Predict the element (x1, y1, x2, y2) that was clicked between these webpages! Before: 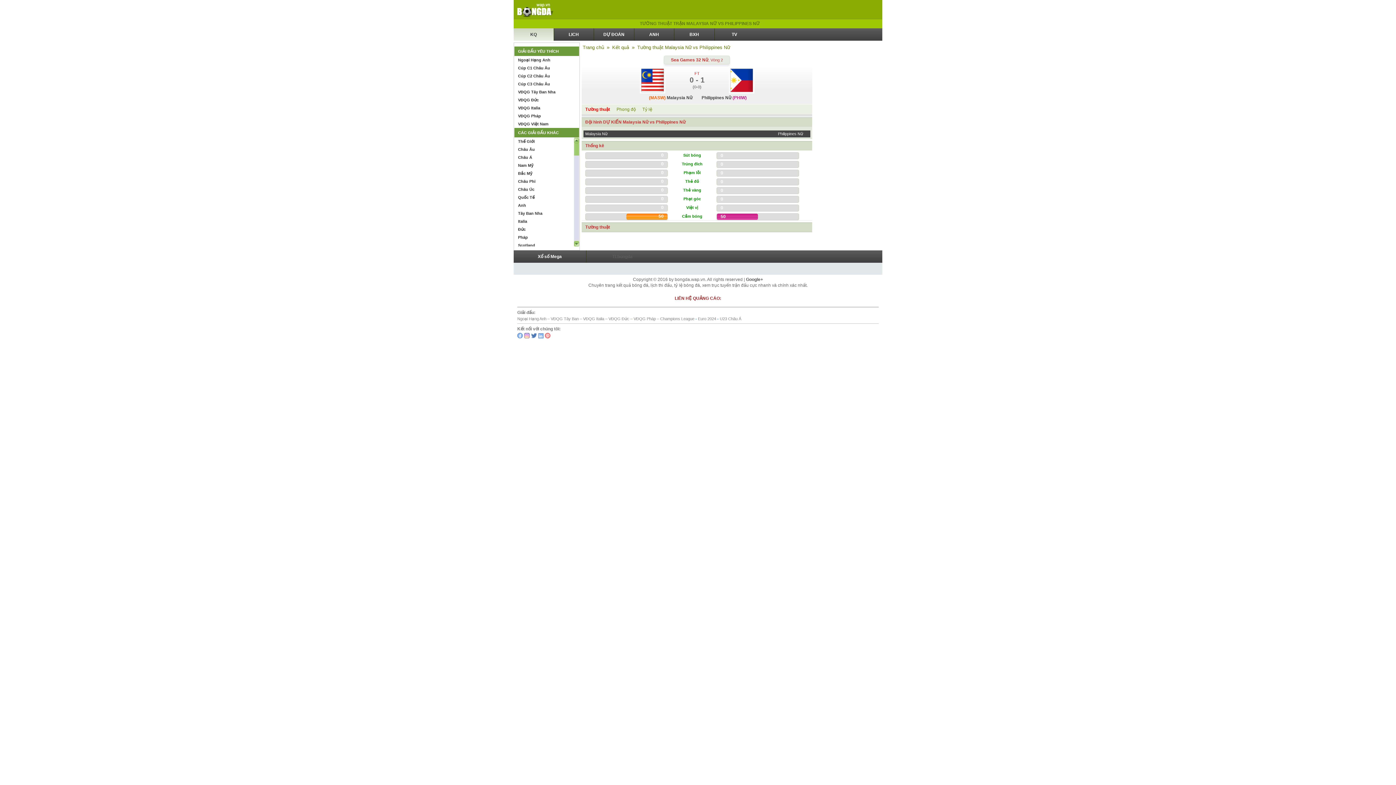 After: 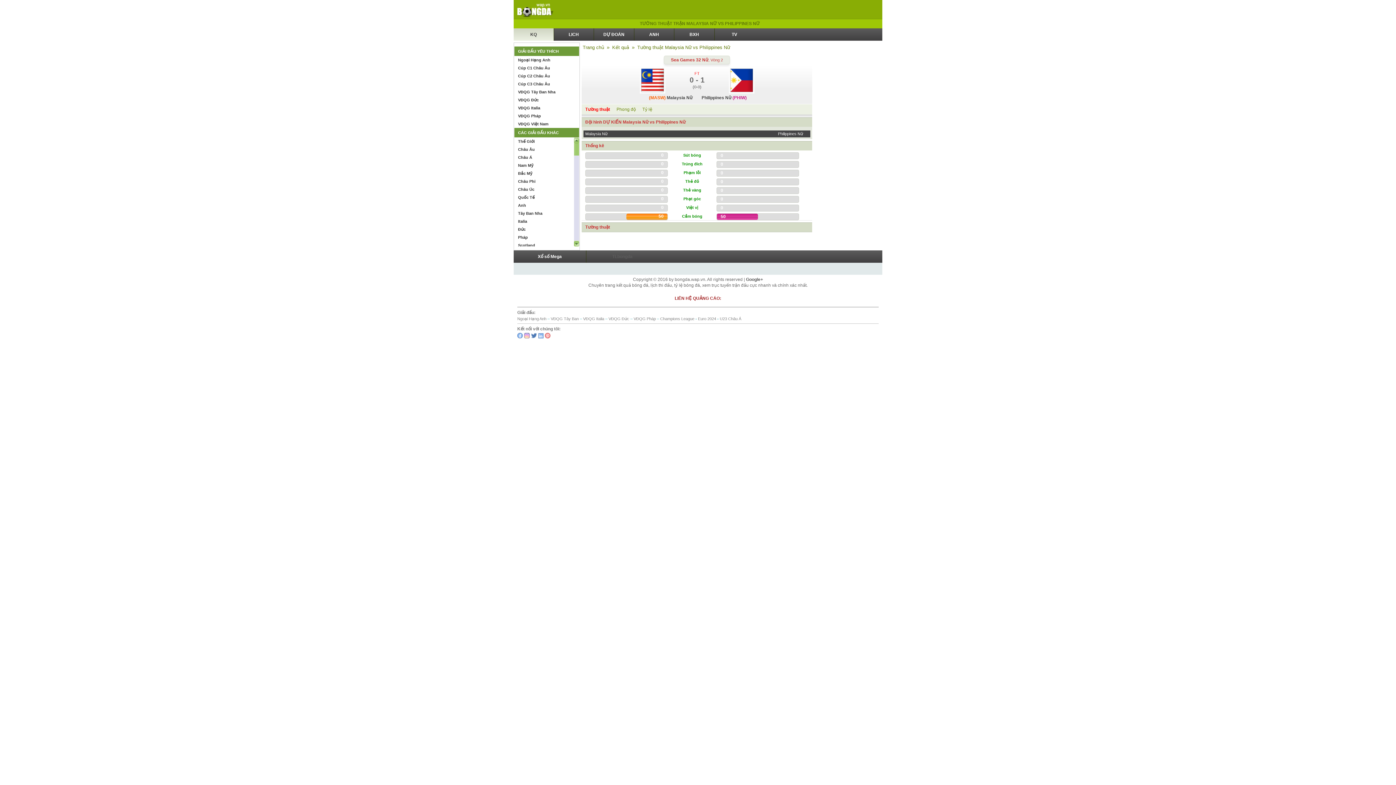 Action: label: Pinterest bbox: (545, 333, 550, 338)